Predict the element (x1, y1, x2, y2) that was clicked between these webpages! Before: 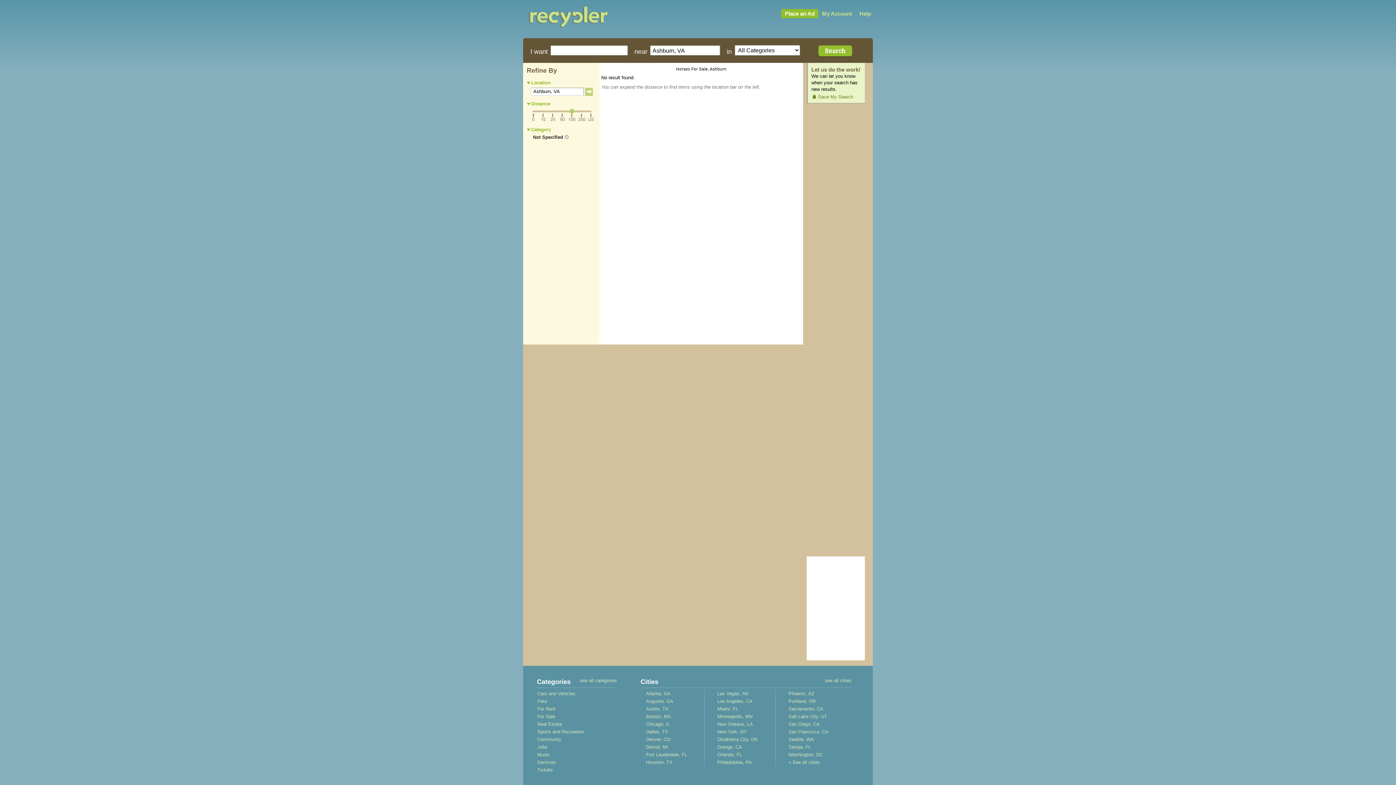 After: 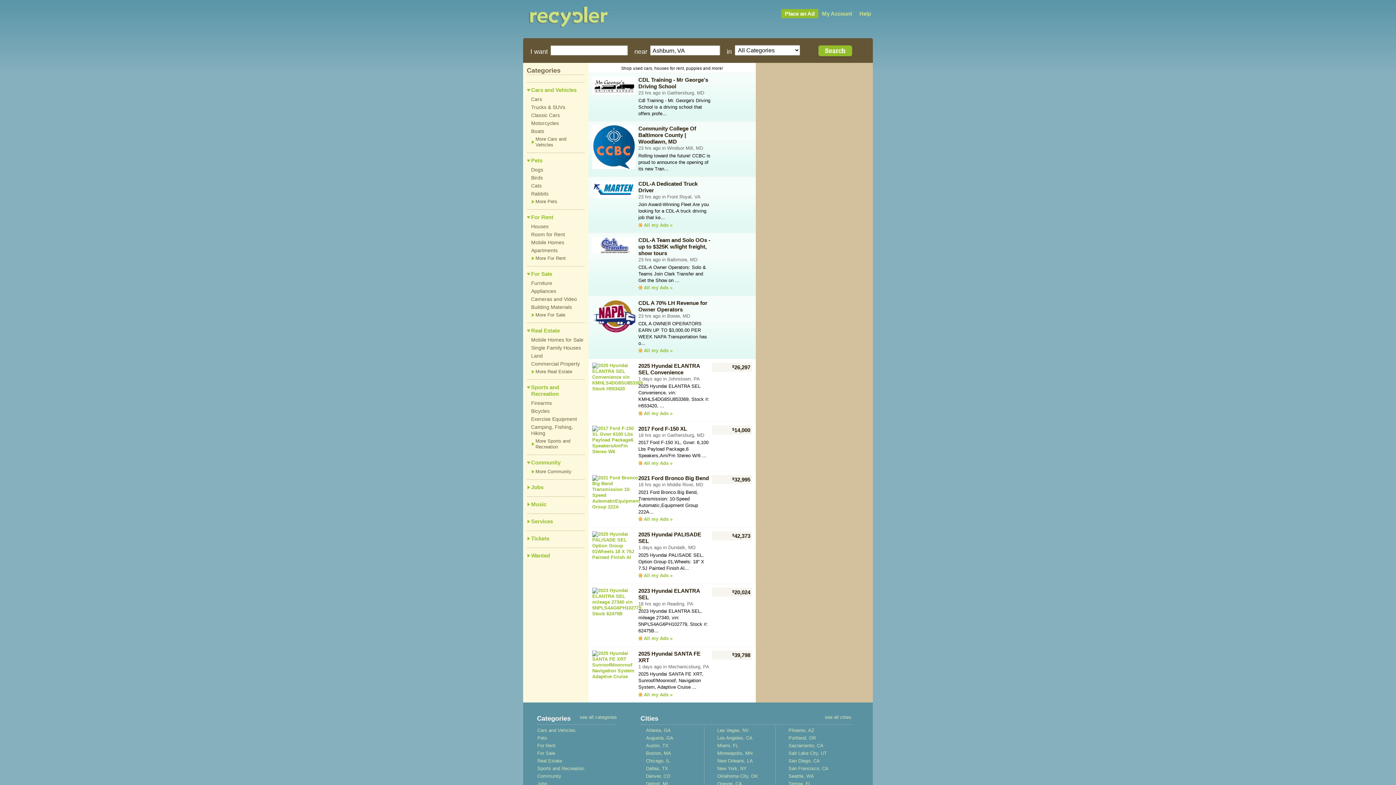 Action: bbox: (526, 5, 715, 36) label: Recycler